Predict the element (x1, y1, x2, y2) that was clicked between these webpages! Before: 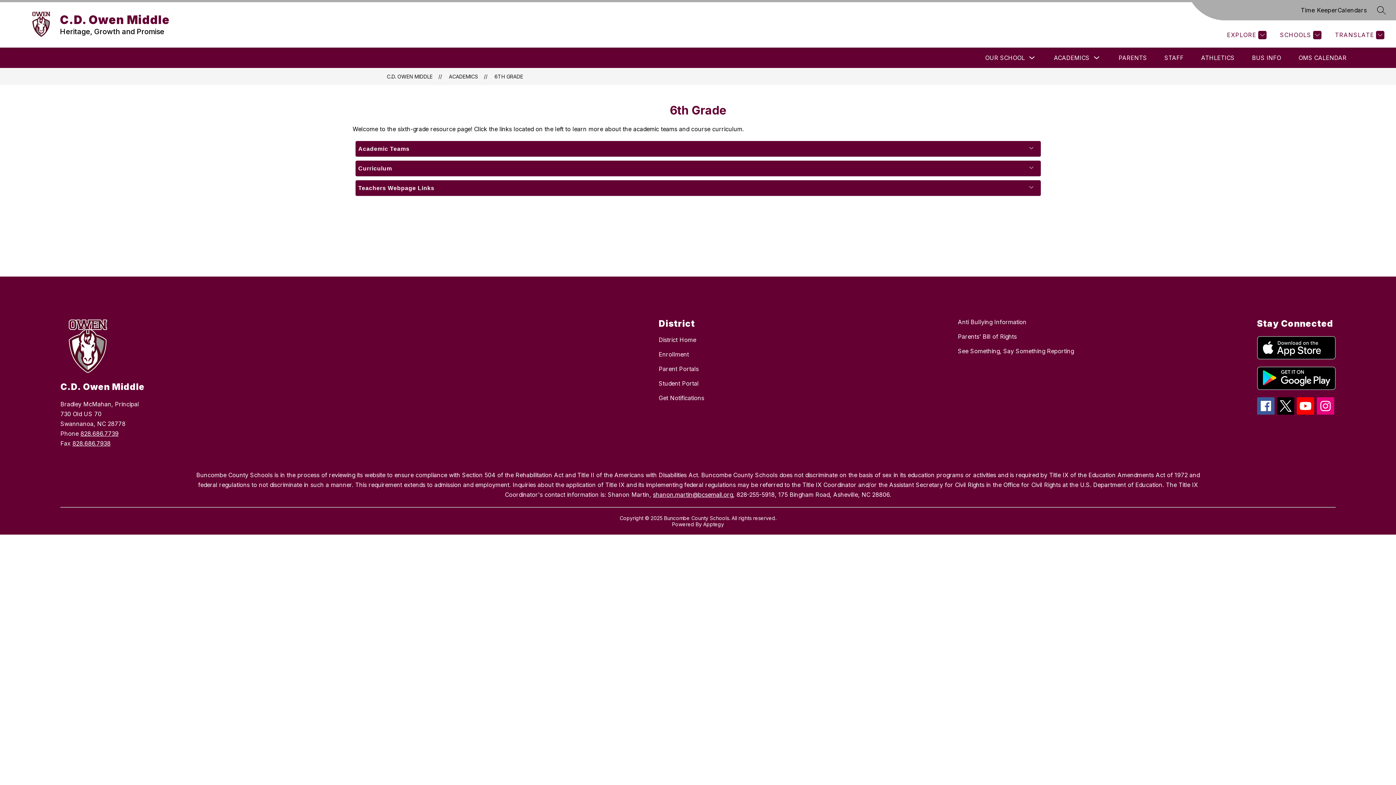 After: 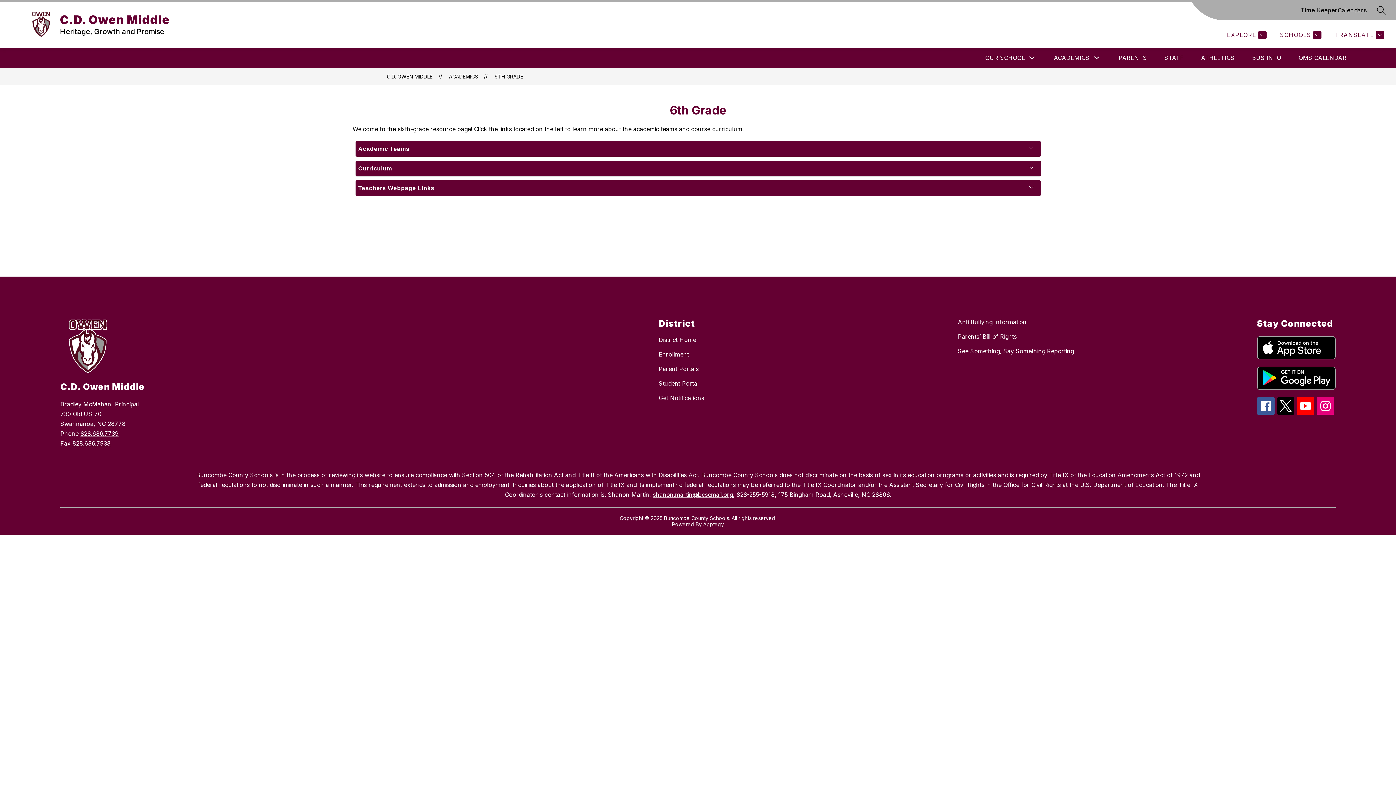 Action: label: Student Portal bbox: (658, 380, 698, 387)